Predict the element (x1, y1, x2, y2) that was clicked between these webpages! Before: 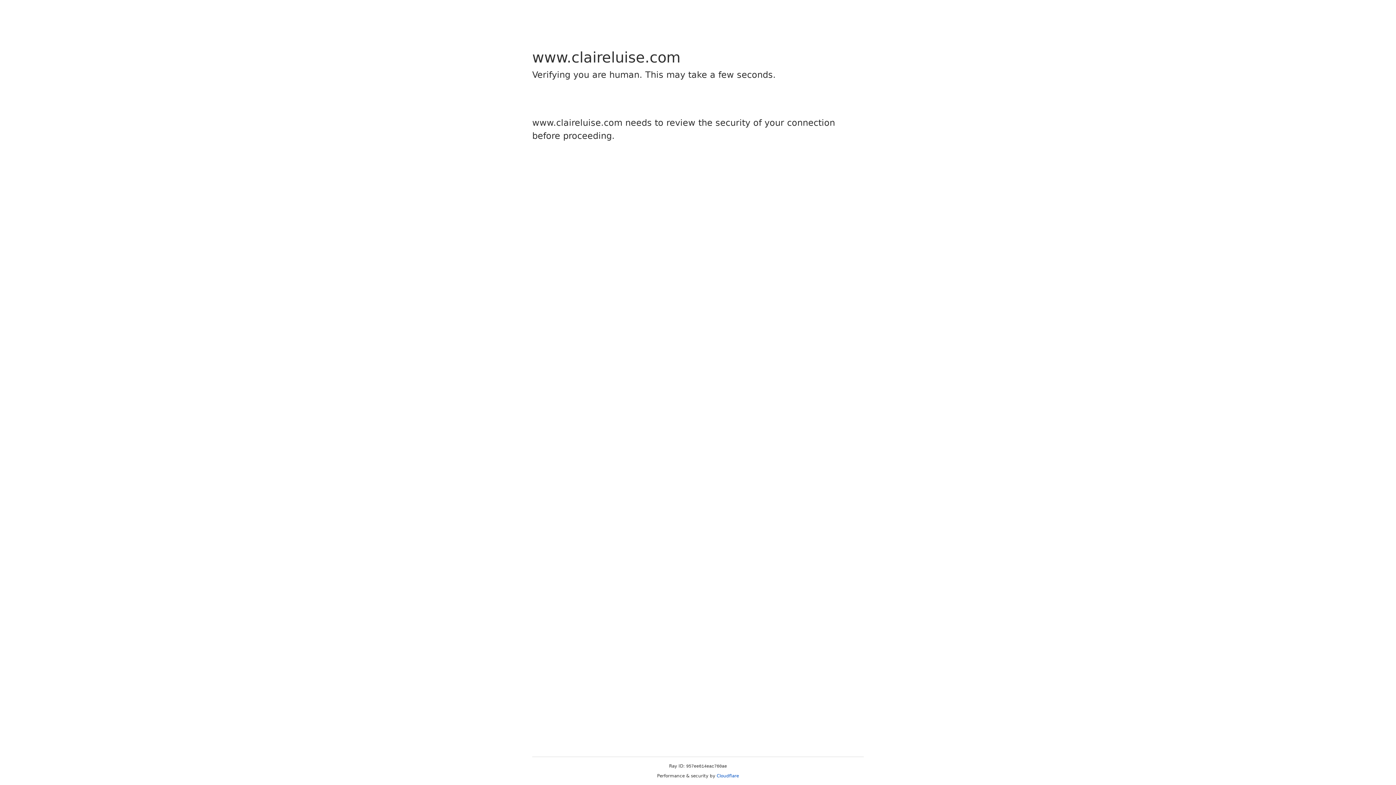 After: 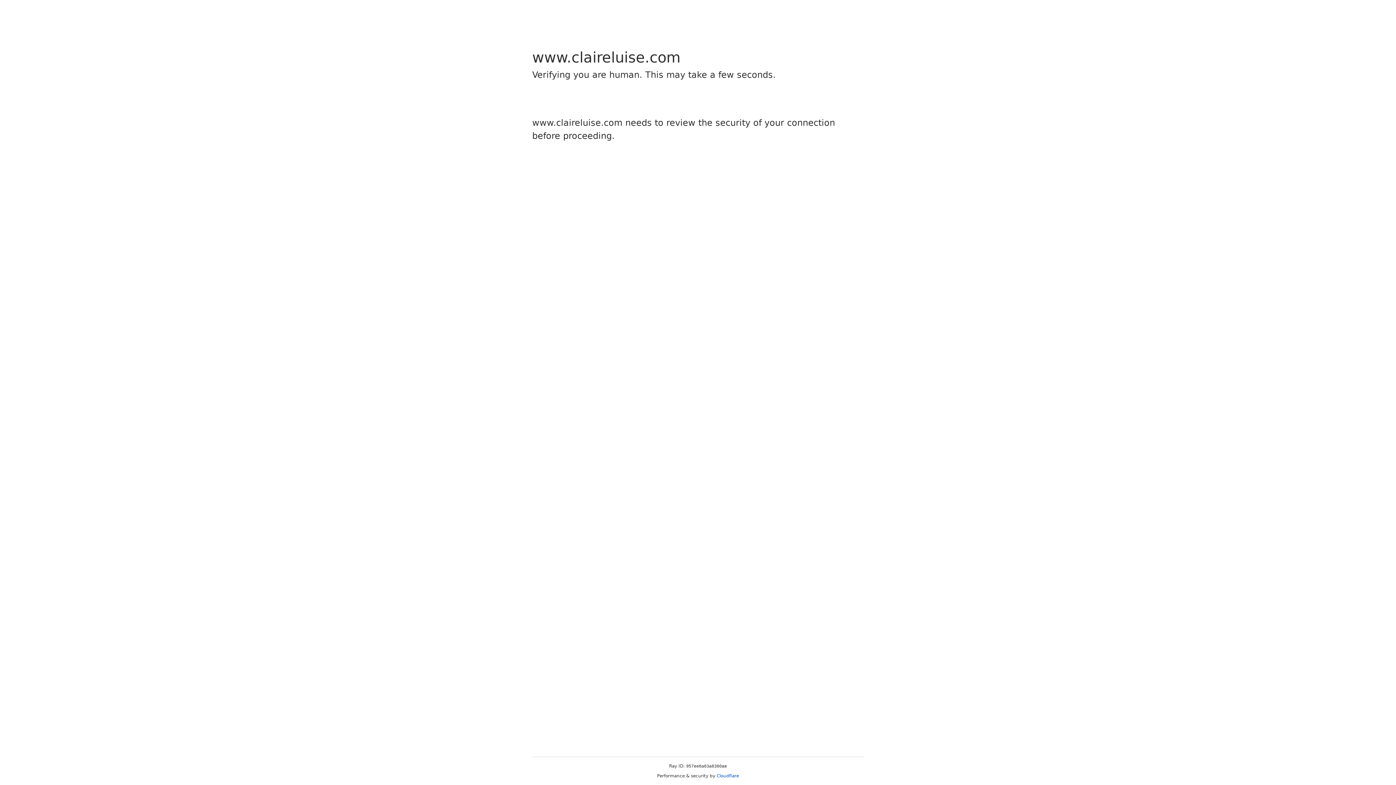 Action: label: Cloudflare bbox: (716, 773, 739, 778)